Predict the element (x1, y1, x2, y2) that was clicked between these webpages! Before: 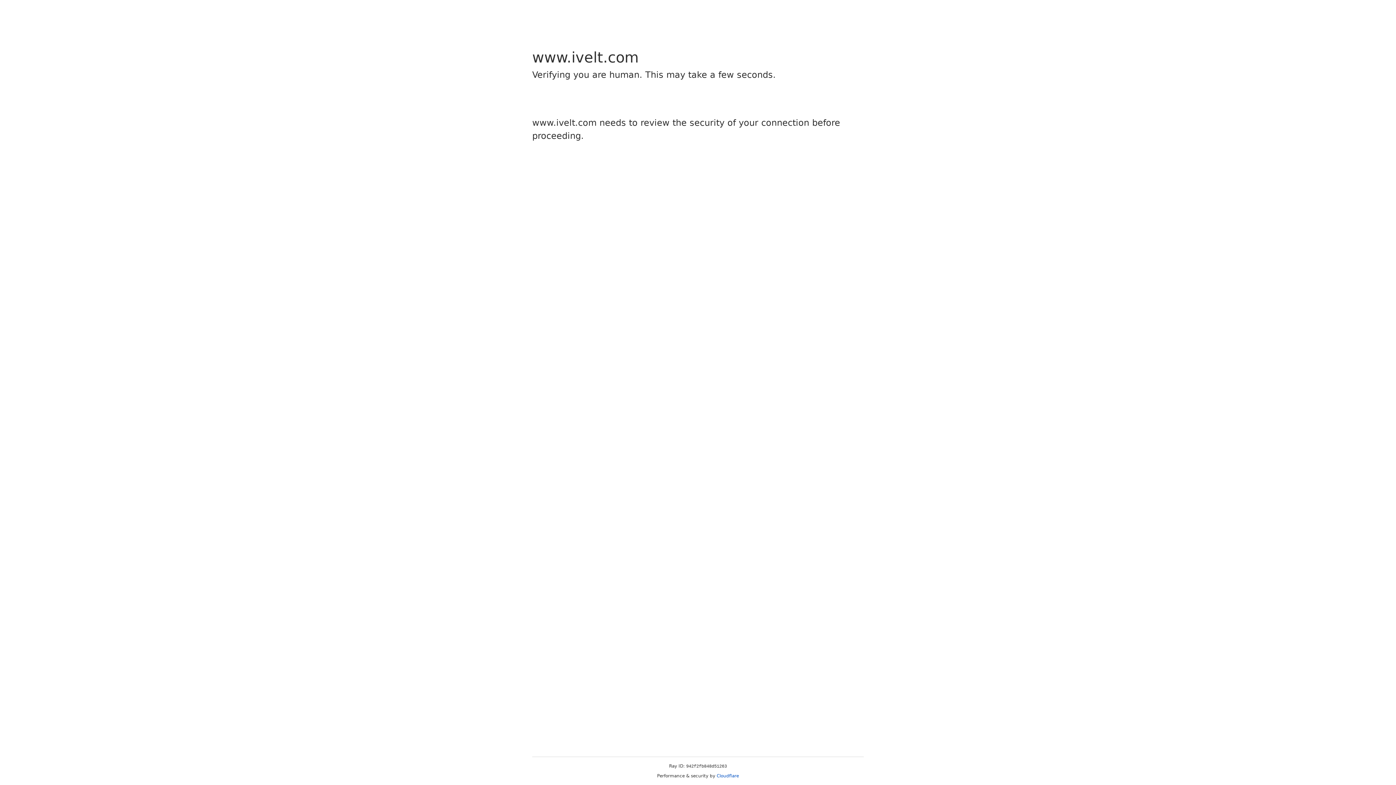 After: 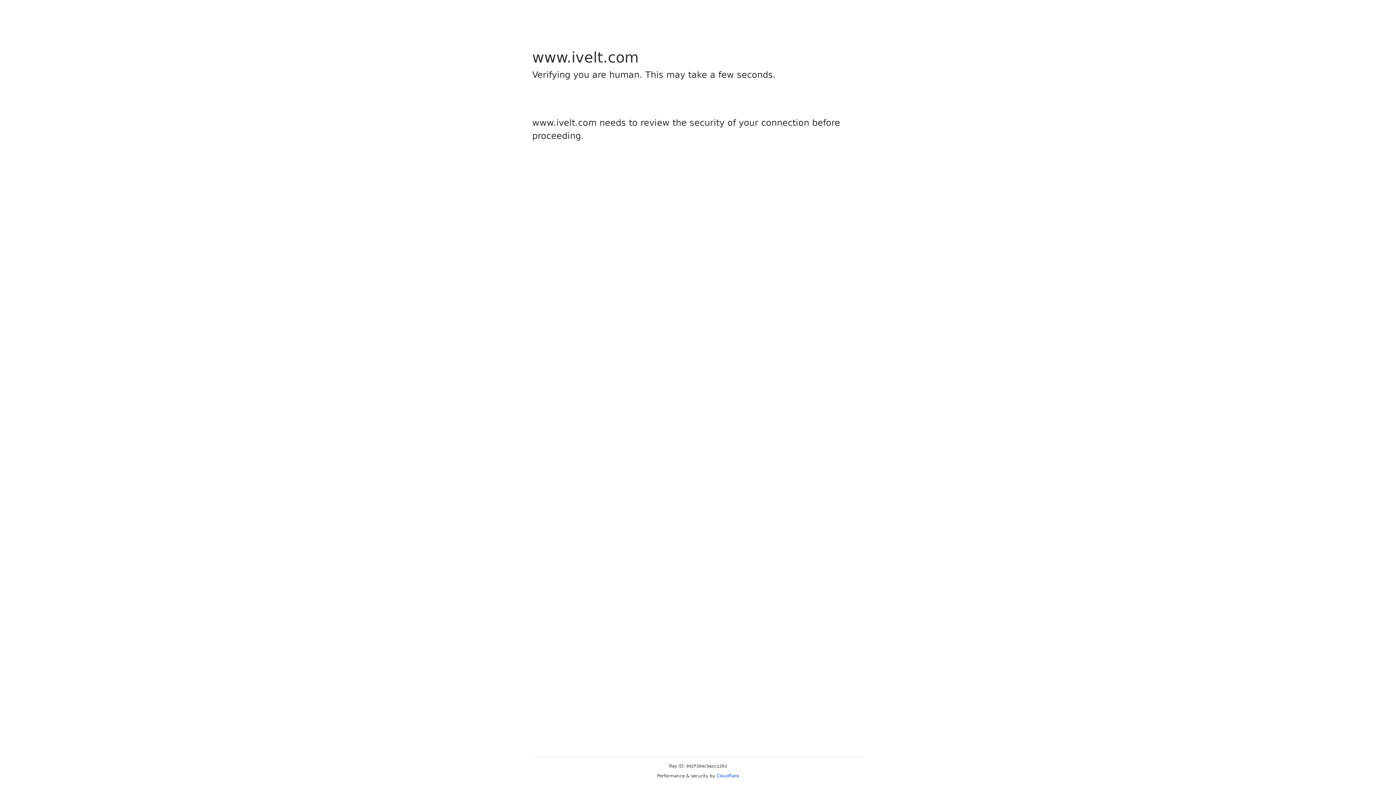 Action: bbox: (716, 773, 739, 778) label: Cloudflare